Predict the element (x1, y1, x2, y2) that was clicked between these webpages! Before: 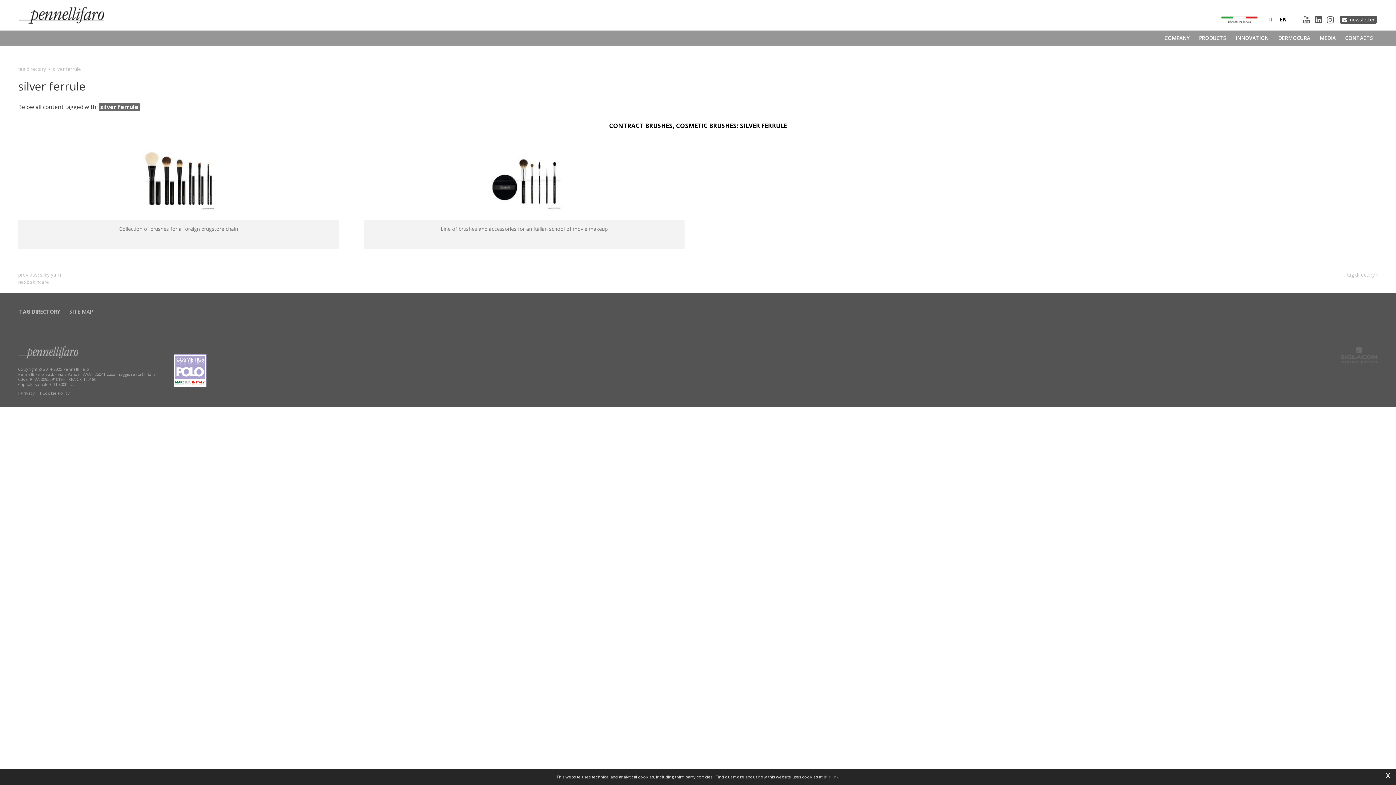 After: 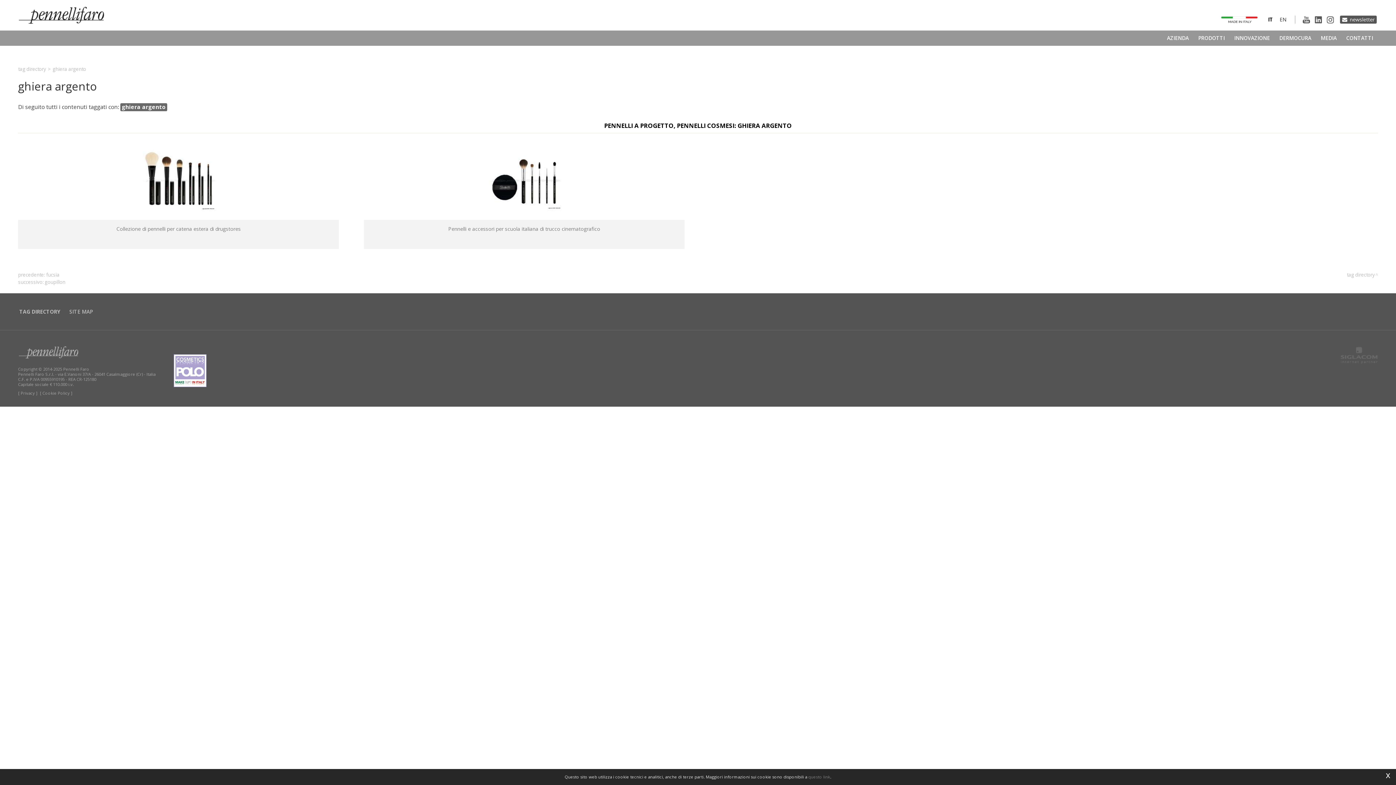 Action: label: IT bbox: (1265, 15, 1276, 23)